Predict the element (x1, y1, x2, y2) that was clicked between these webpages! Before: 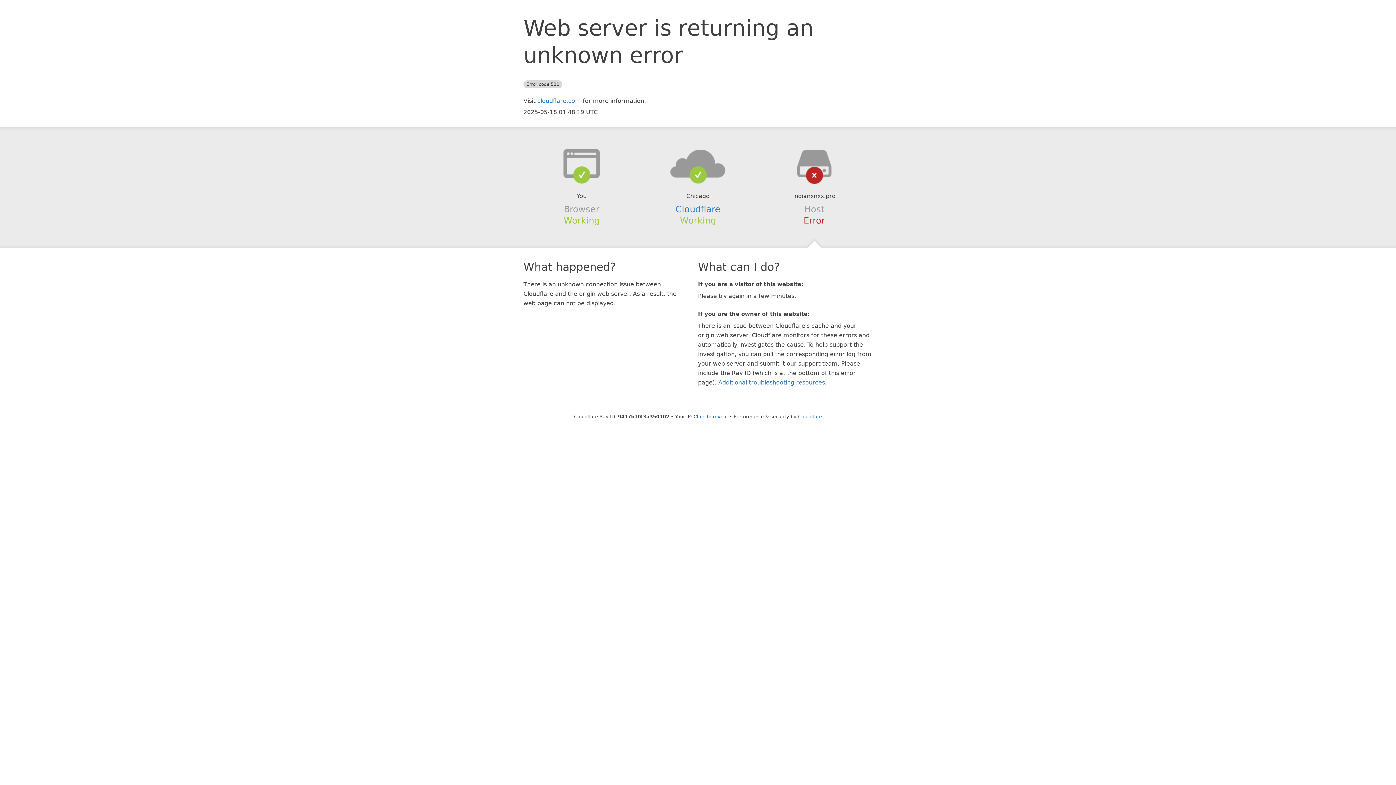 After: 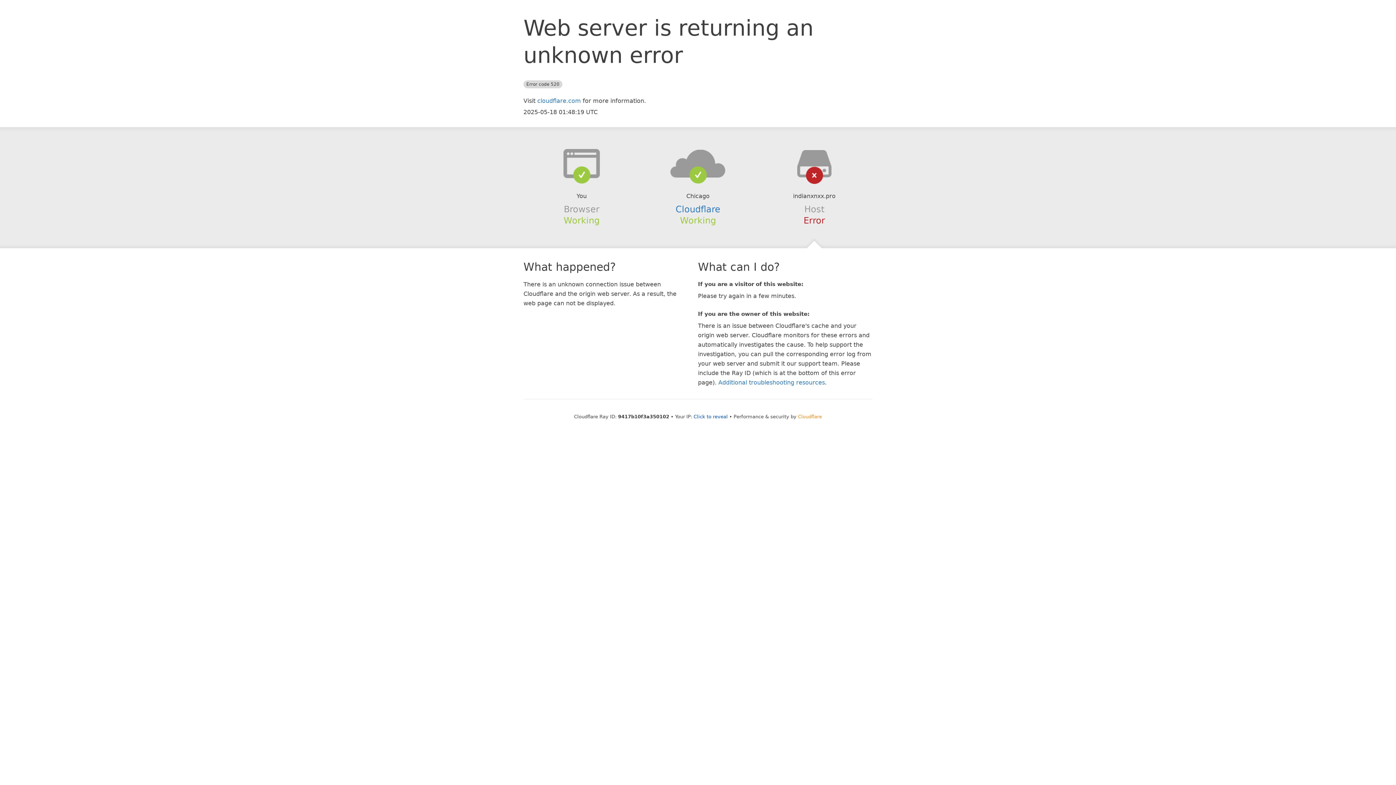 Action: label: Cloudflare bbox: (798, 414, 822, 419)